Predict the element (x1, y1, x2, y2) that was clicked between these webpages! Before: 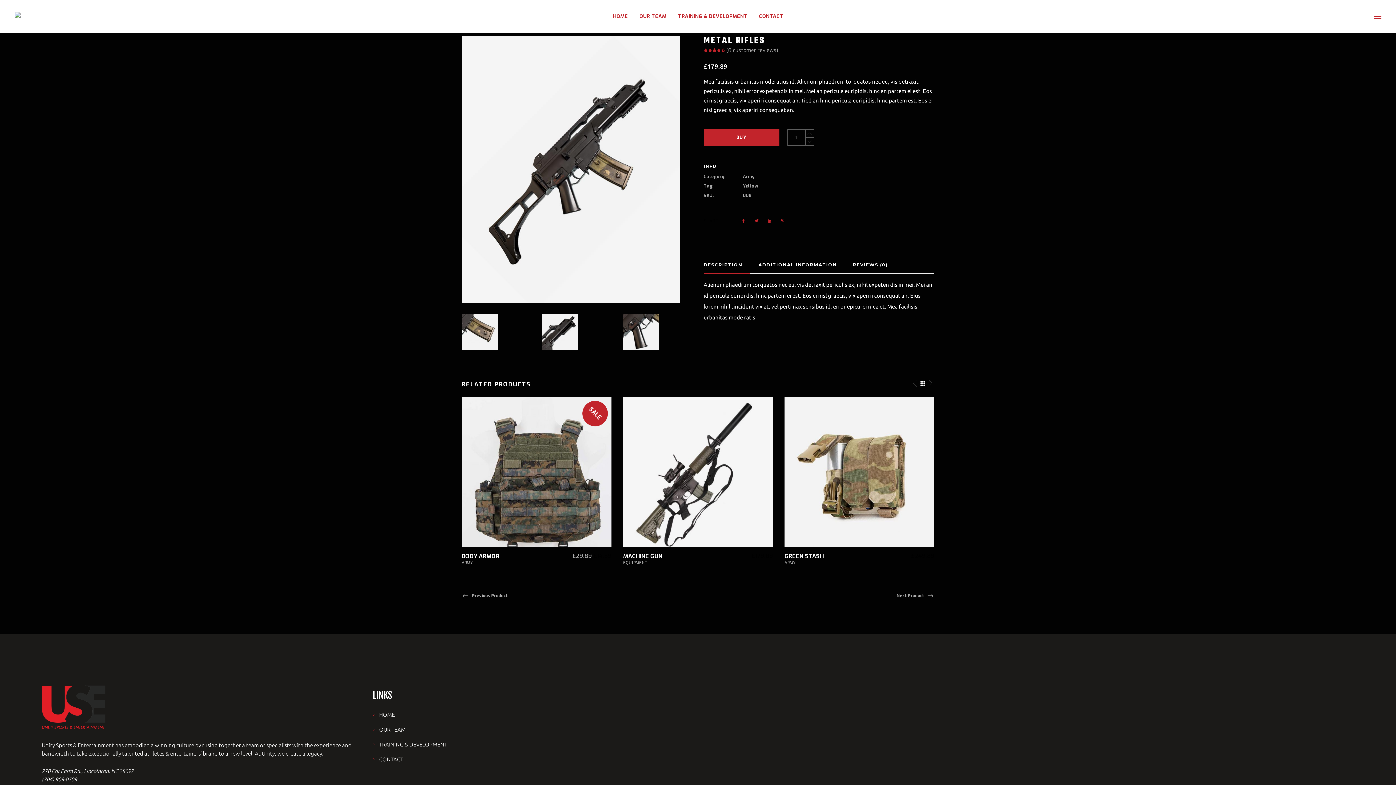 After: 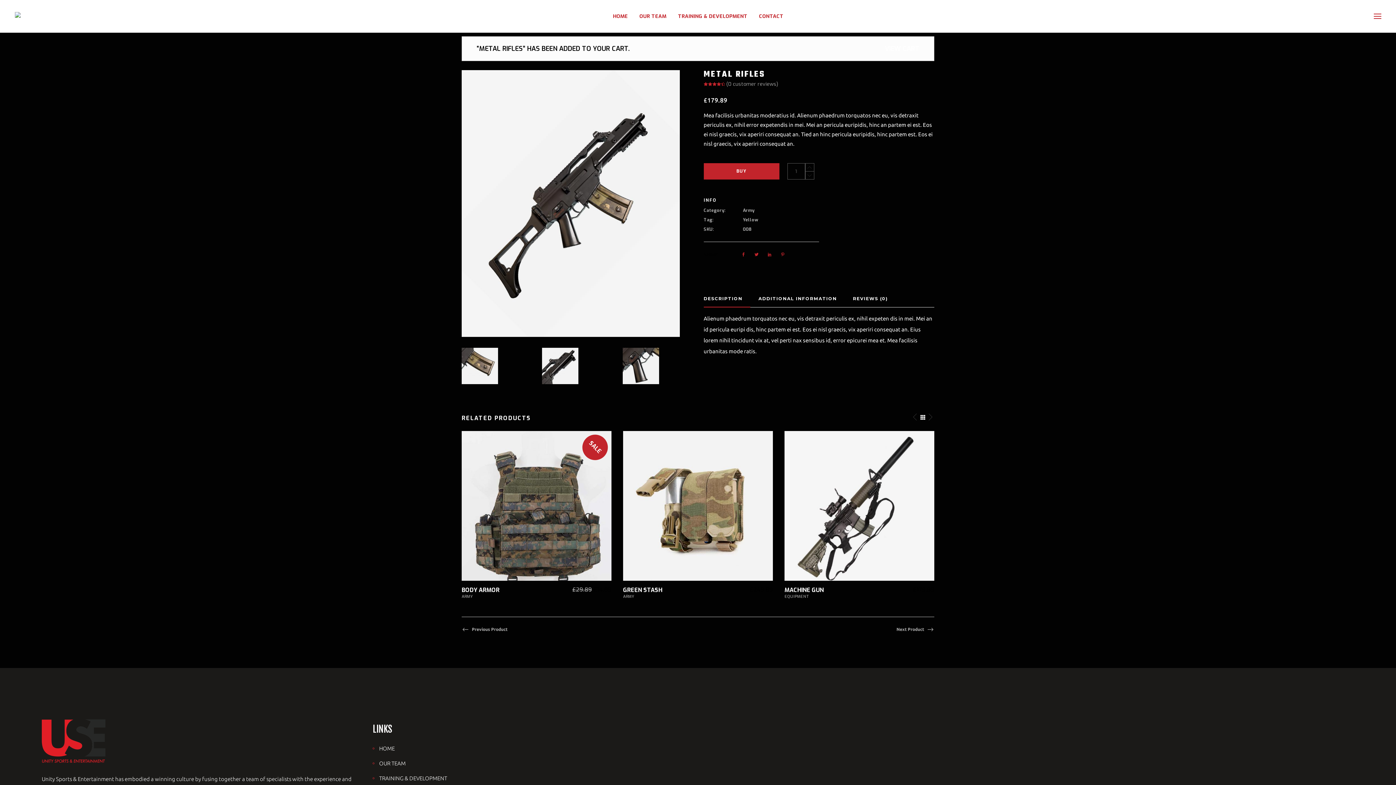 Action: label: BUY bbox: (703, 129, 779, 145)